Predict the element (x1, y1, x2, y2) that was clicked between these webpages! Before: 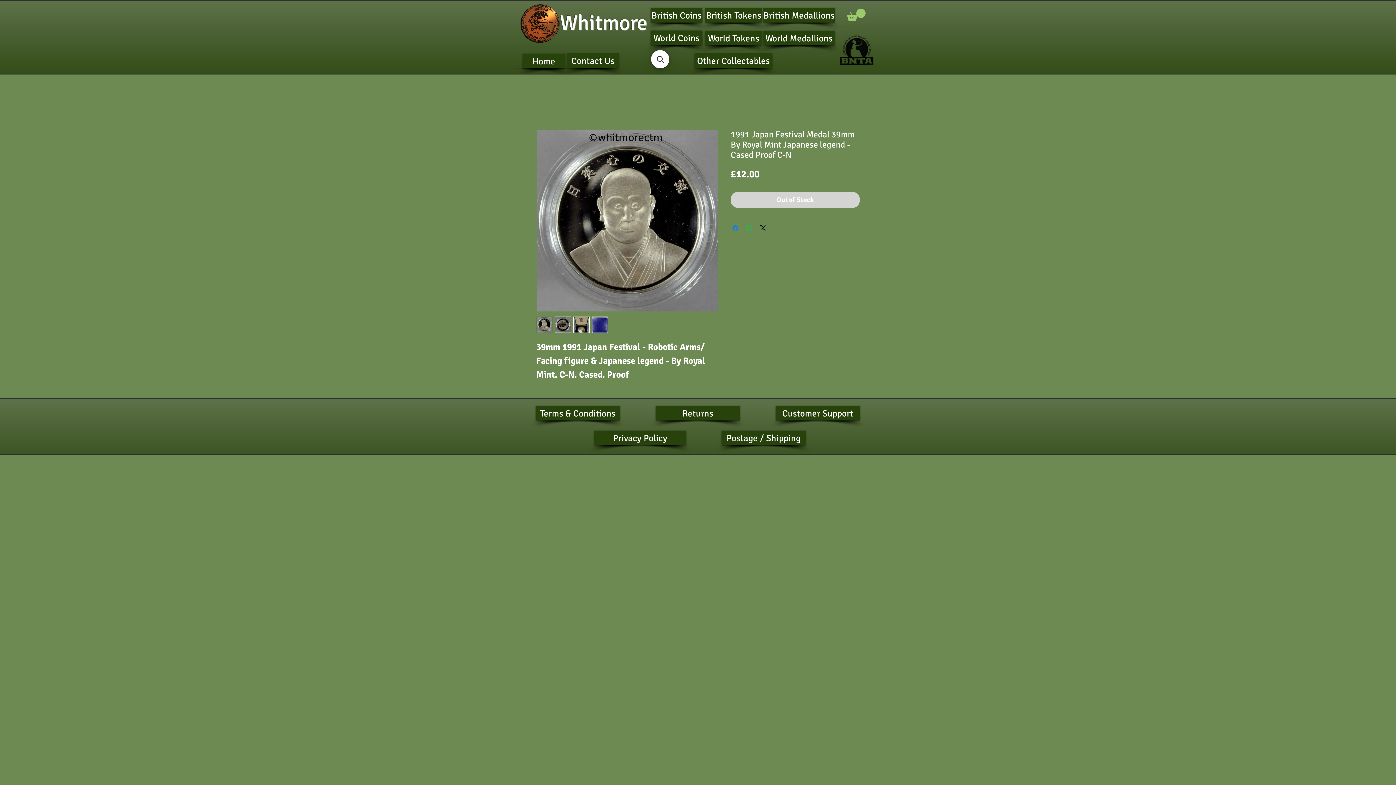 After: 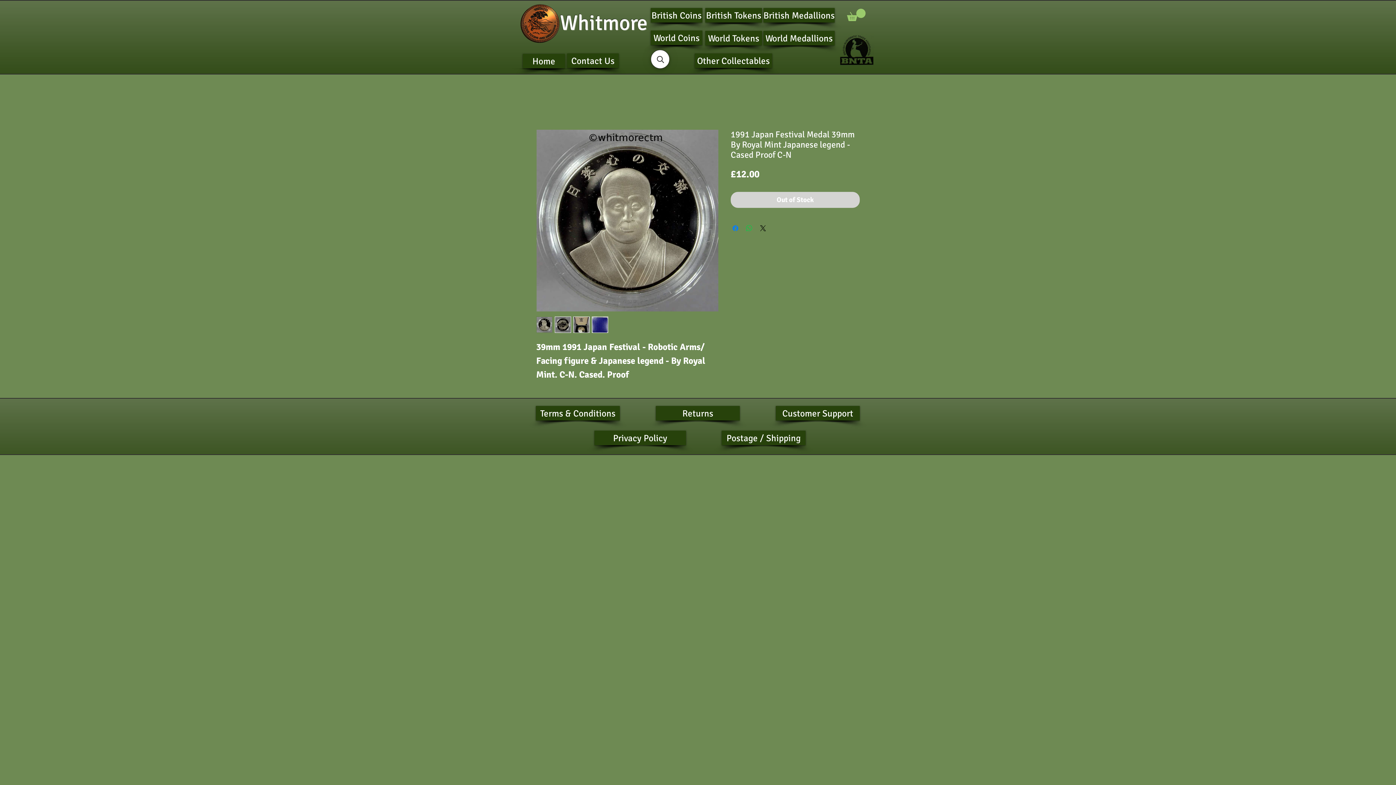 Action: bbox: (838, 33, 874, 65)